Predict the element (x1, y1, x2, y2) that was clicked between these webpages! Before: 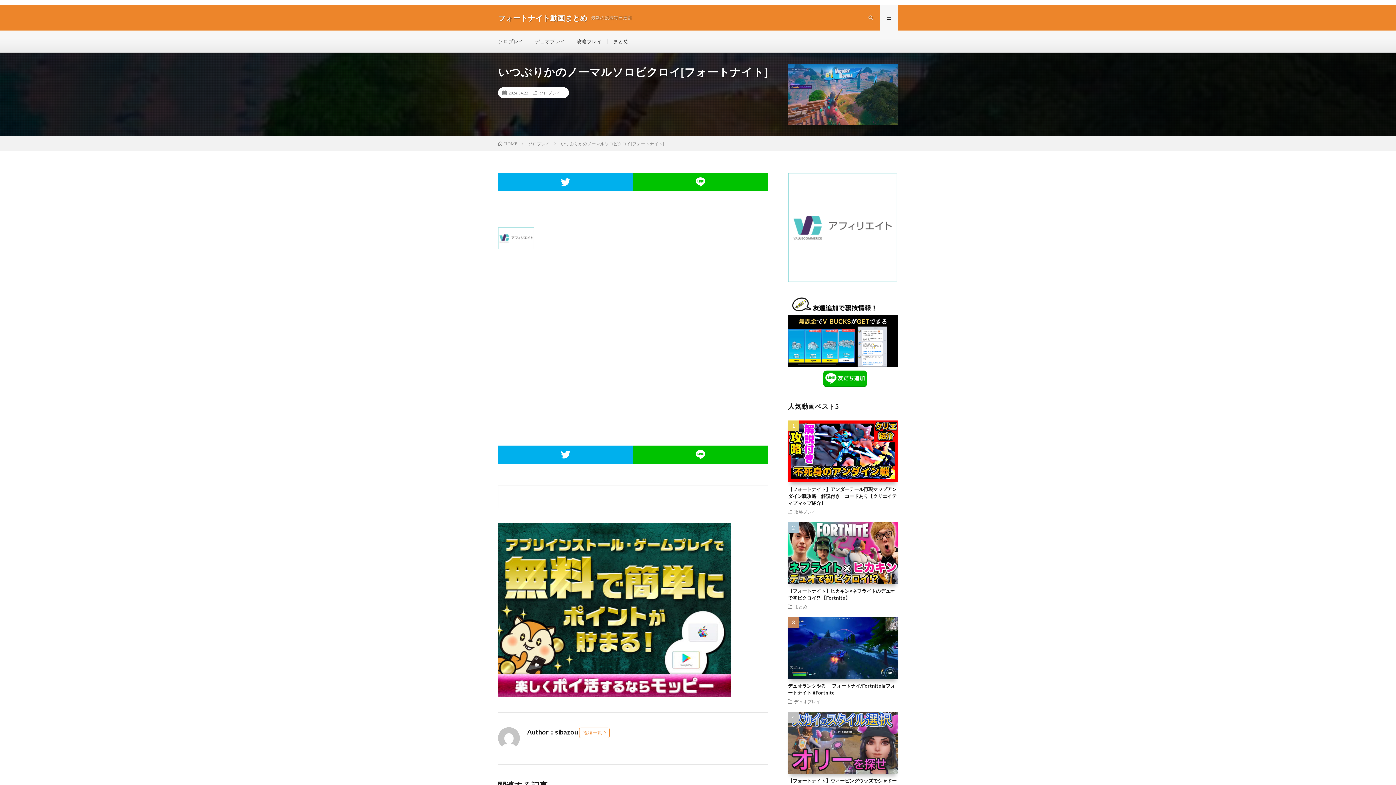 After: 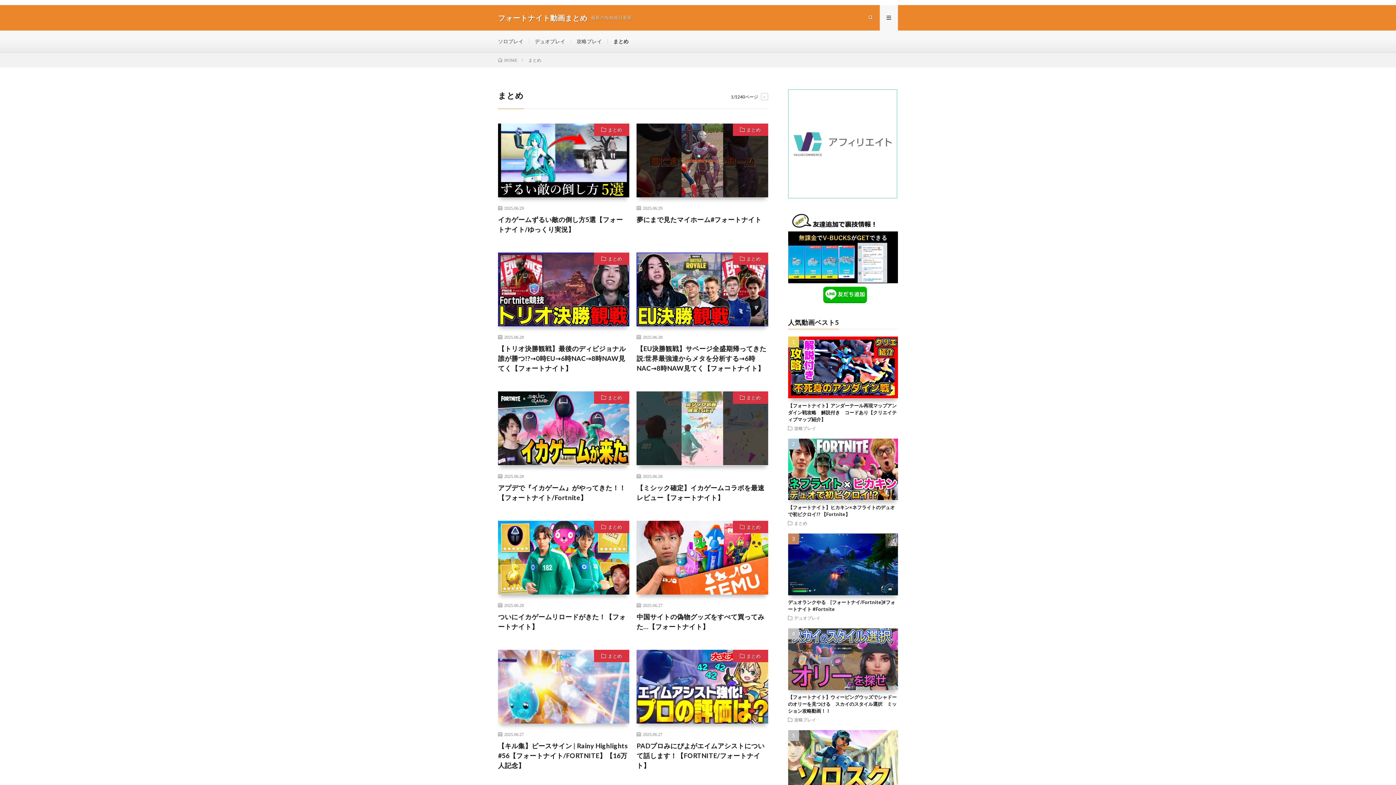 Action: label: まとめ bbox: (794, 604, 807, 609)